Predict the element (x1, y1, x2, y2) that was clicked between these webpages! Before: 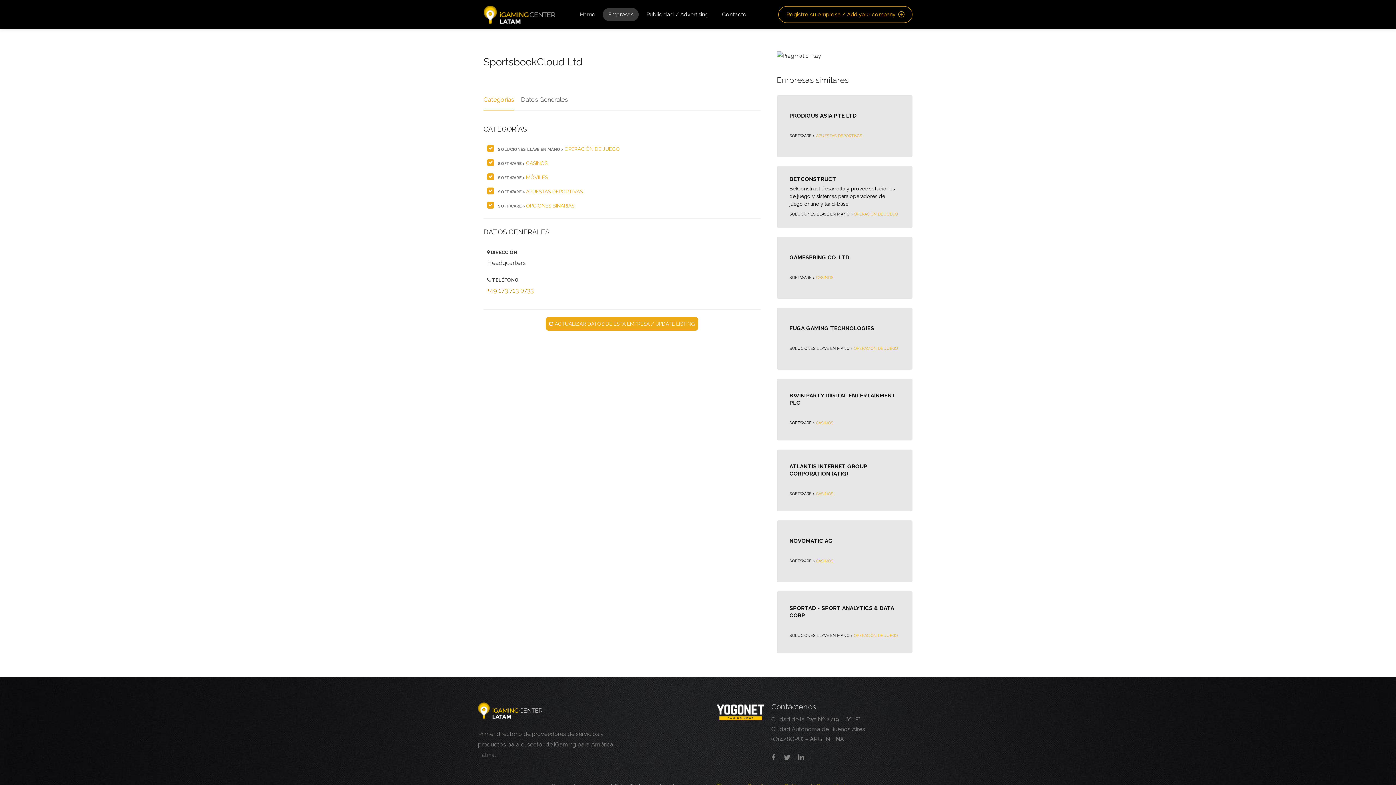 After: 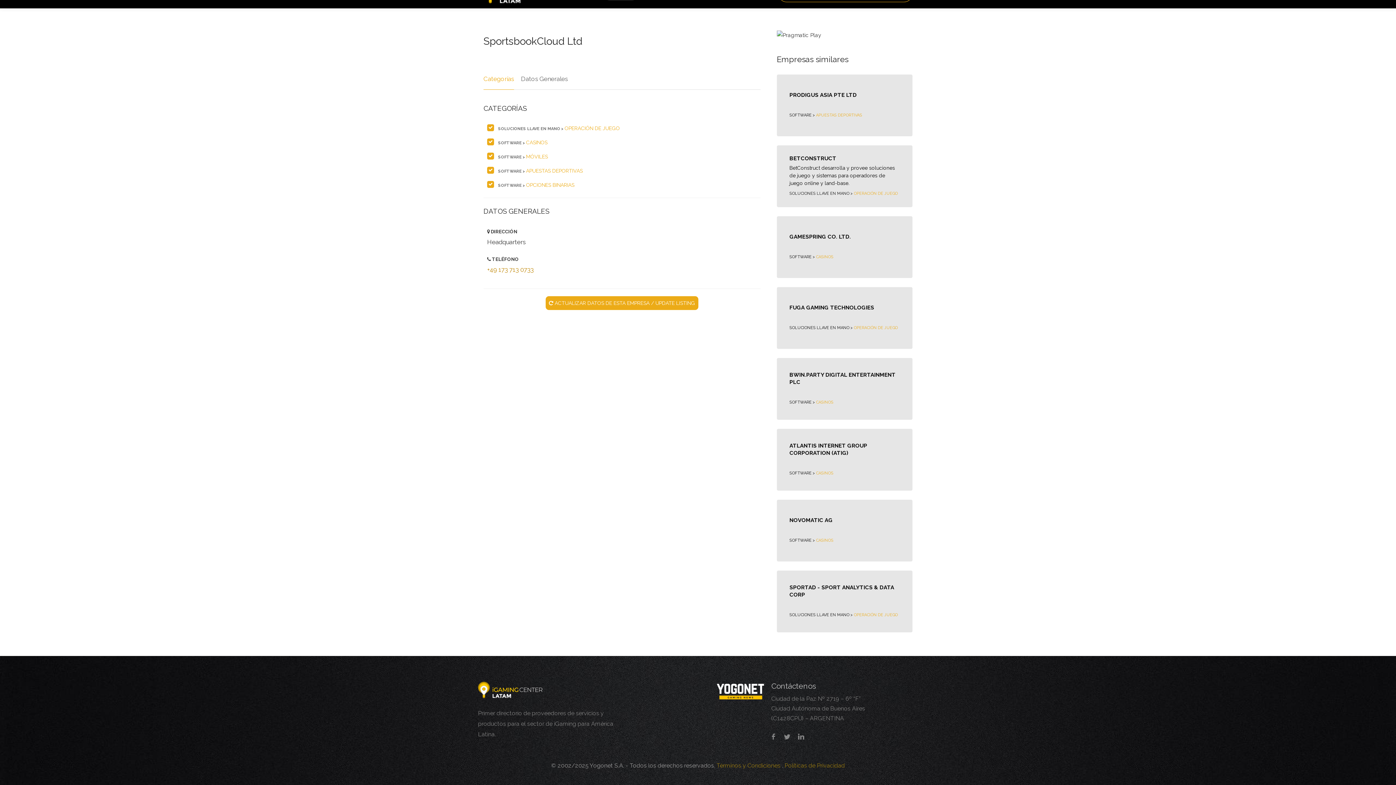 Action: label: Datos Generales bbox: (521, 94, 568, 110)